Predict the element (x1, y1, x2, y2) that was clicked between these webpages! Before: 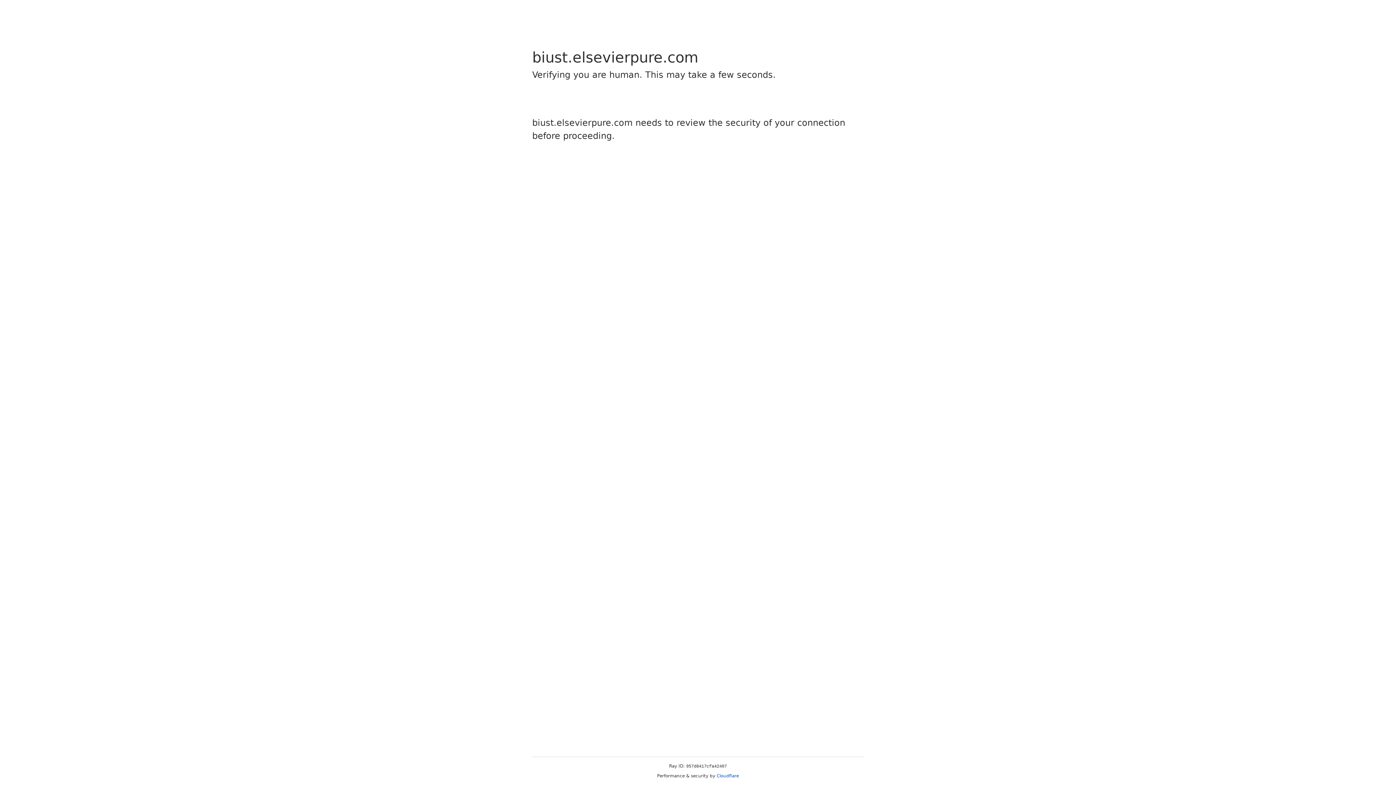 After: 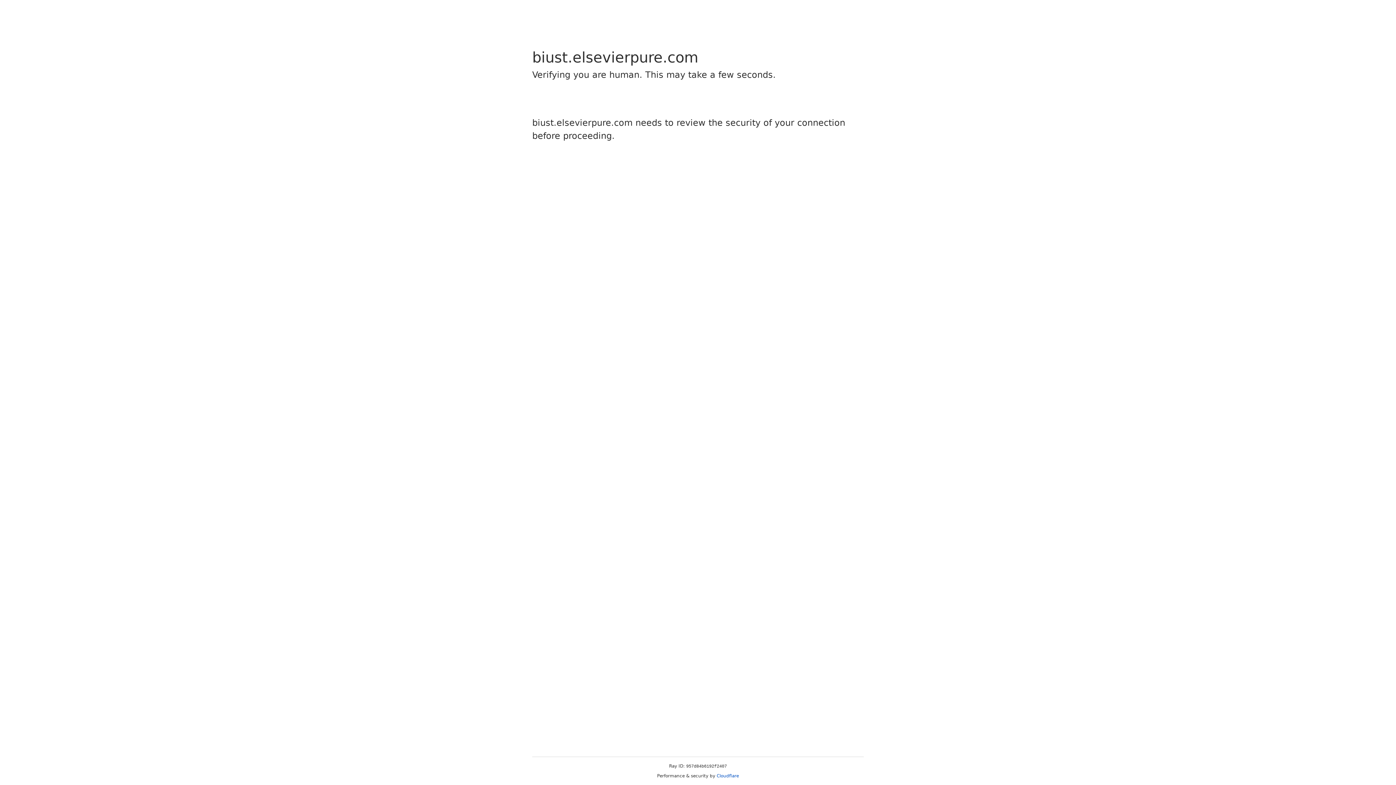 Action: label: Cloudflare bbox: (716, 773, 739, 778)